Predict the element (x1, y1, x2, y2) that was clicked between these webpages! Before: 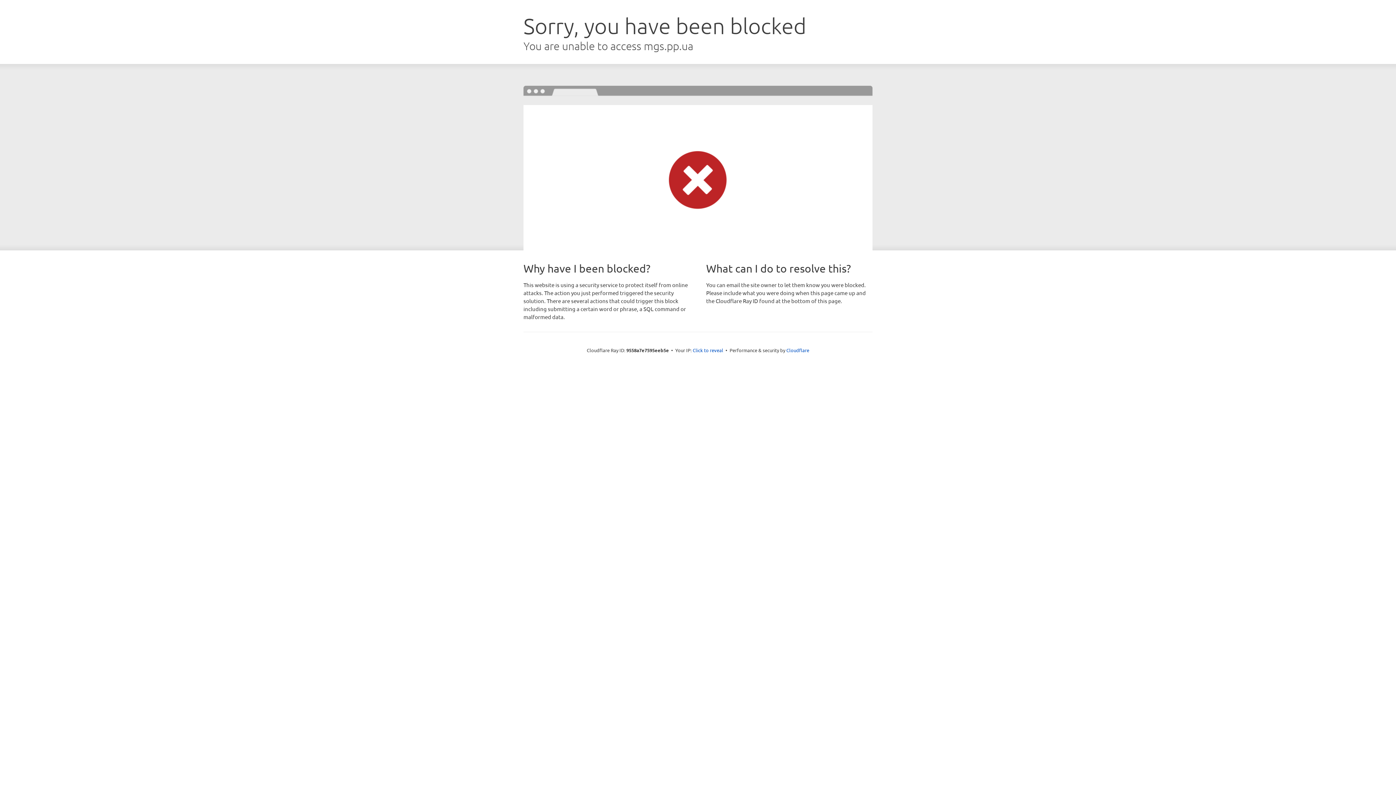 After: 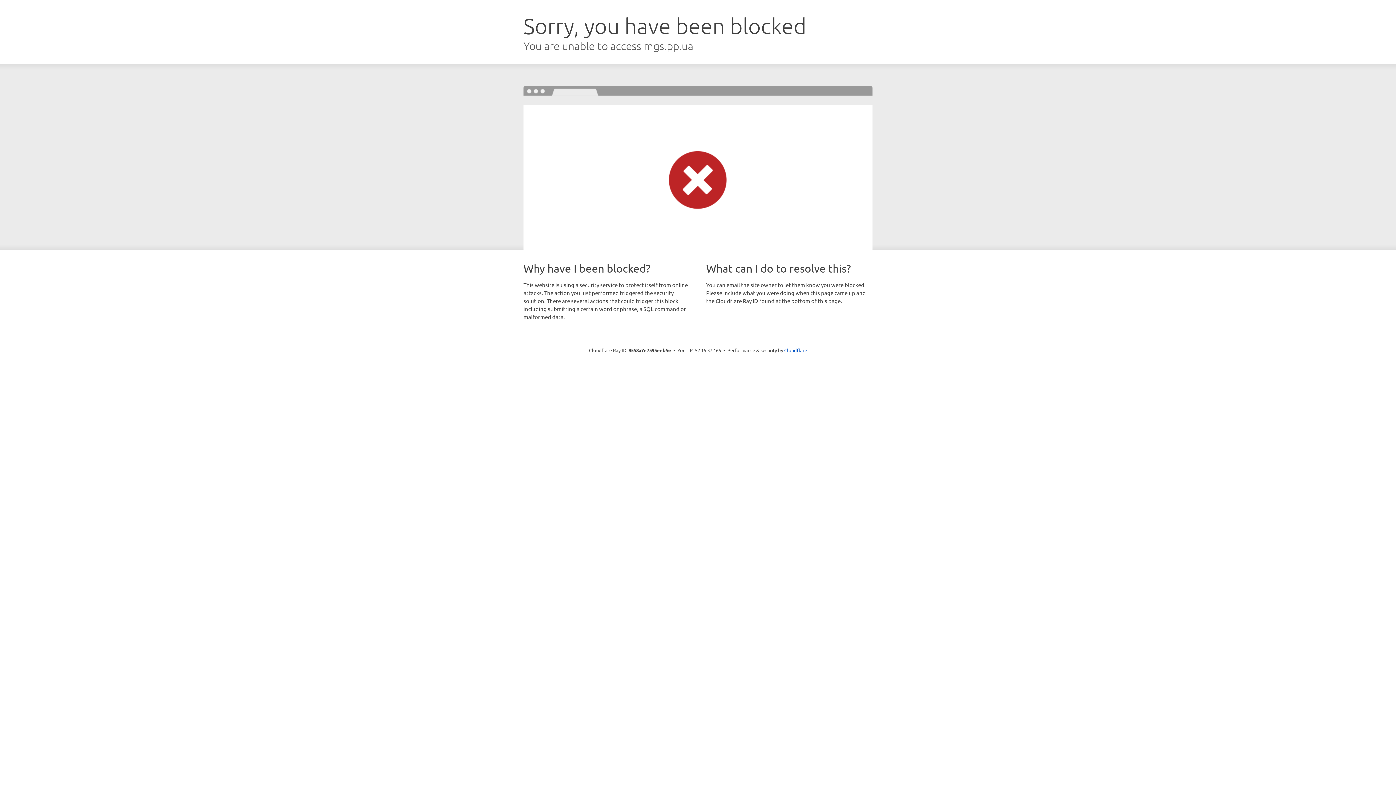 Action: bbox: (692, 346, 723, 353) label: Click to reveal